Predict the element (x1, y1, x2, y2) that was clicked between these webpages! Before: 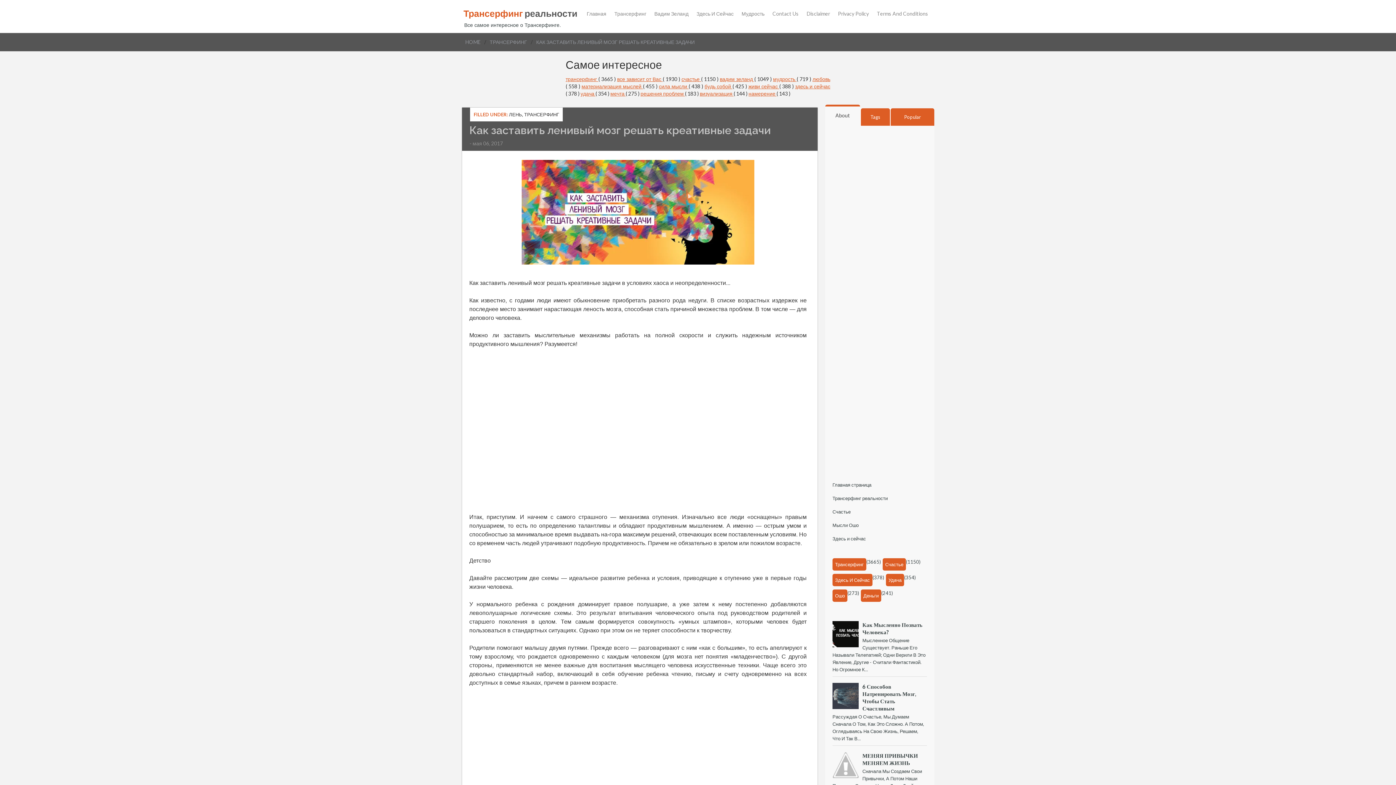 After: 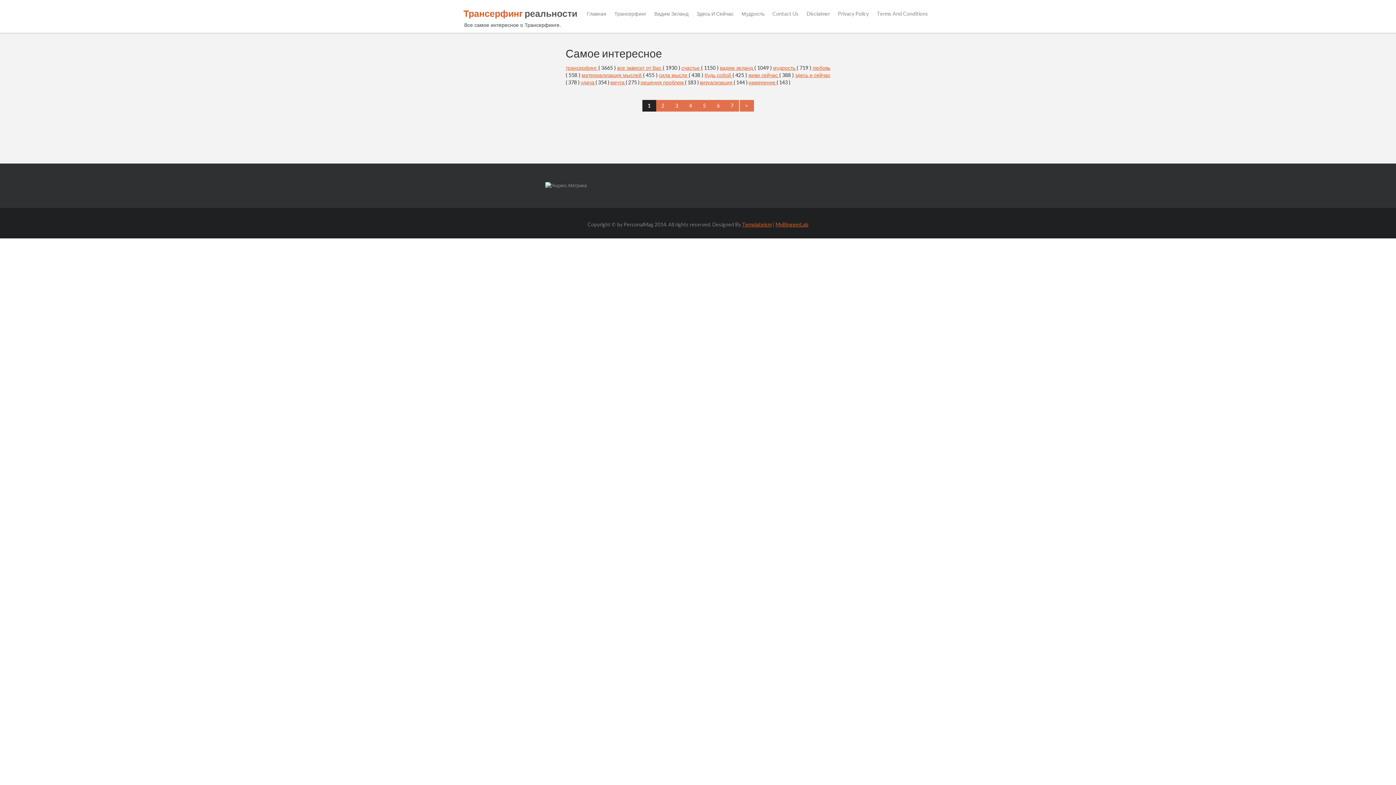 Action: bbox: (772, 11, 798, 16) label: Contact Us